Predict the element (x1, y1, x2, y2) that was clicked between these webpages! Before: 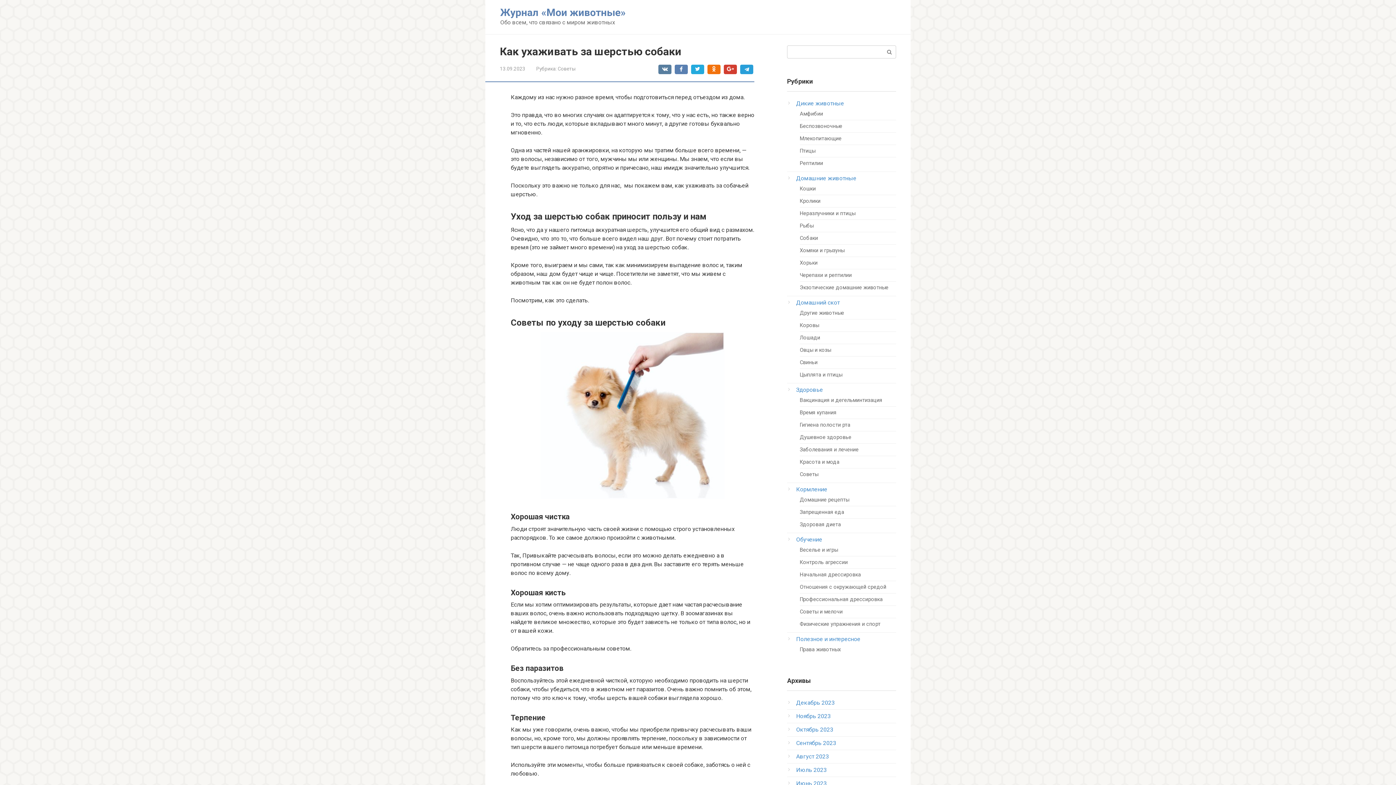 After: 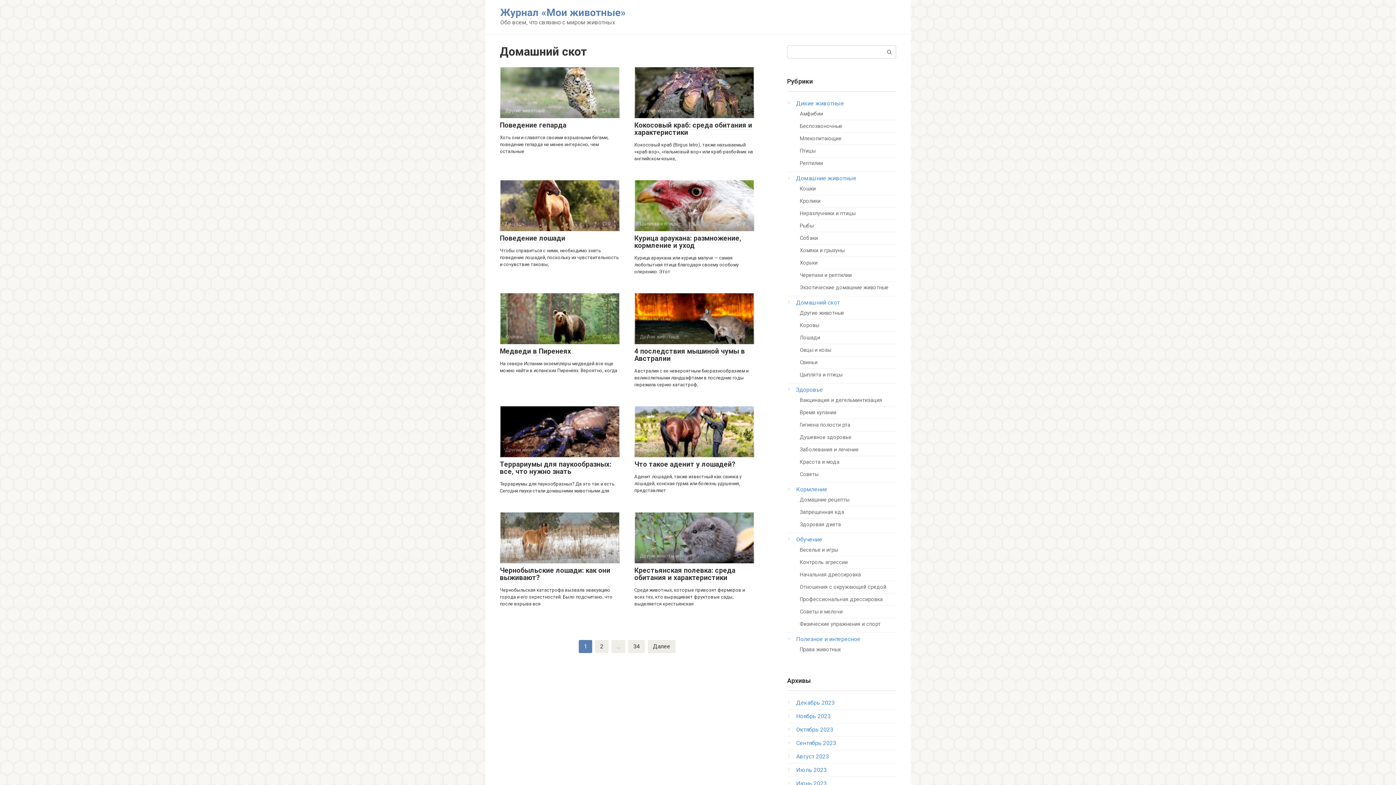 Action: label: Домашний скот bbox: (796, 299, 840, 306)